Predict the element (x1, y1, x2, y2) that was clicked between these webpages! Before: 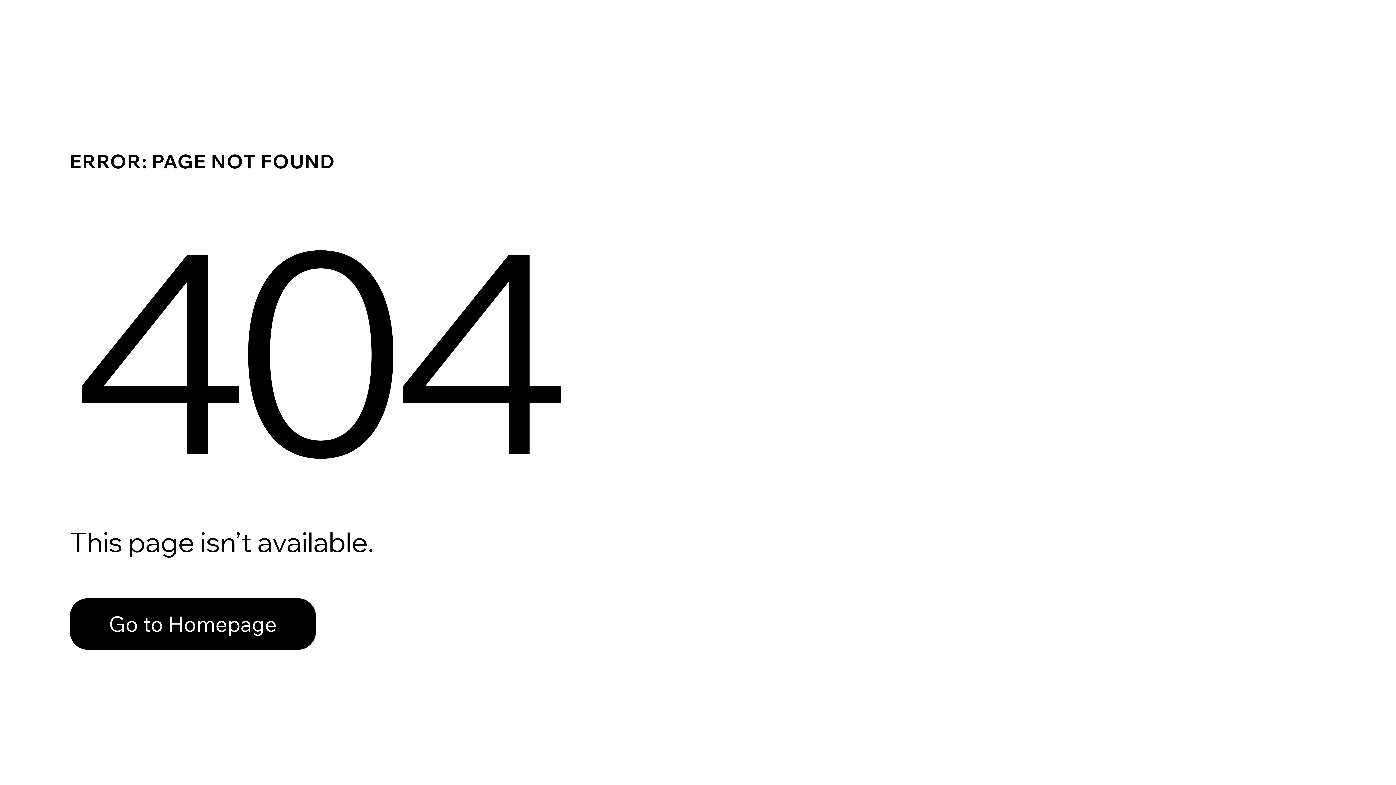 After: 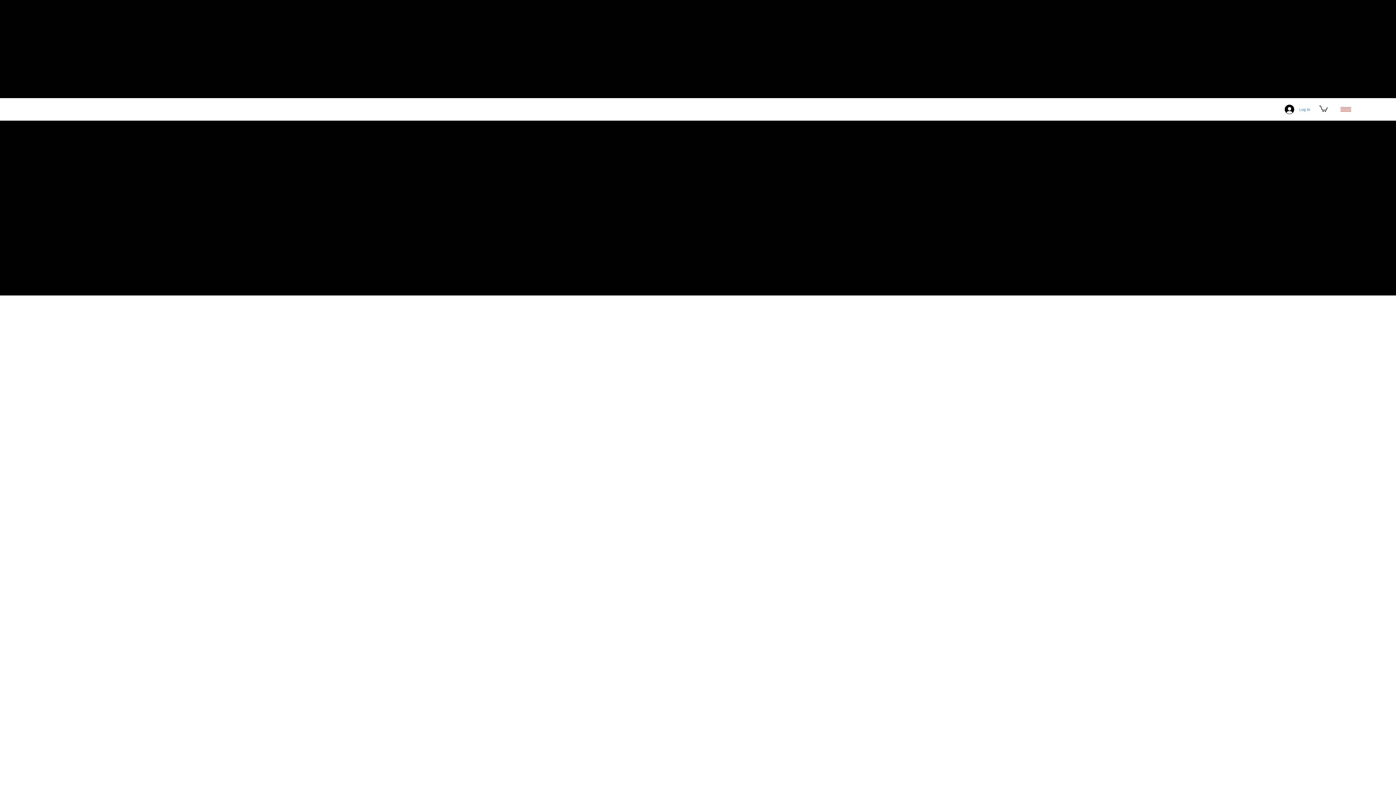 Action: label: Go to Homepage bbox: (69, 582, 768, 659)